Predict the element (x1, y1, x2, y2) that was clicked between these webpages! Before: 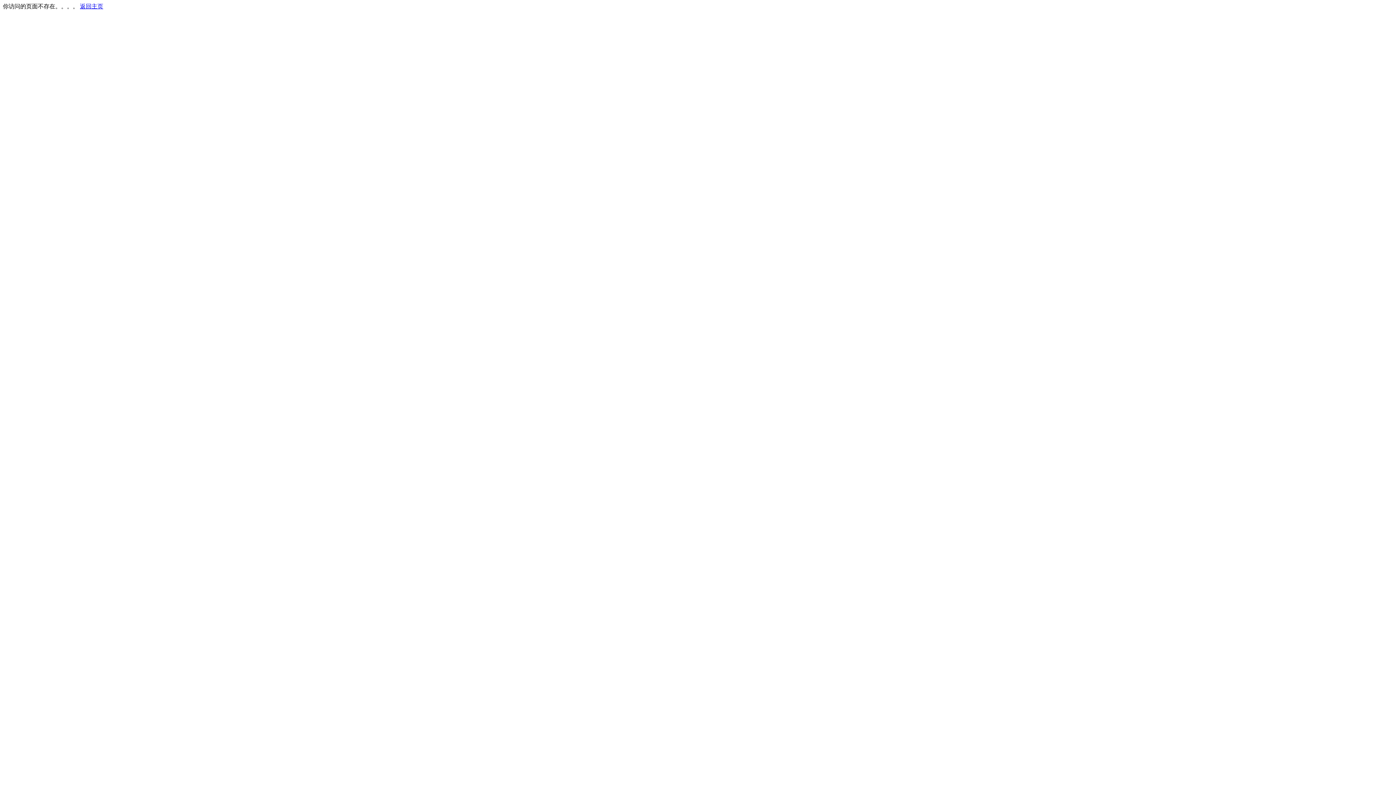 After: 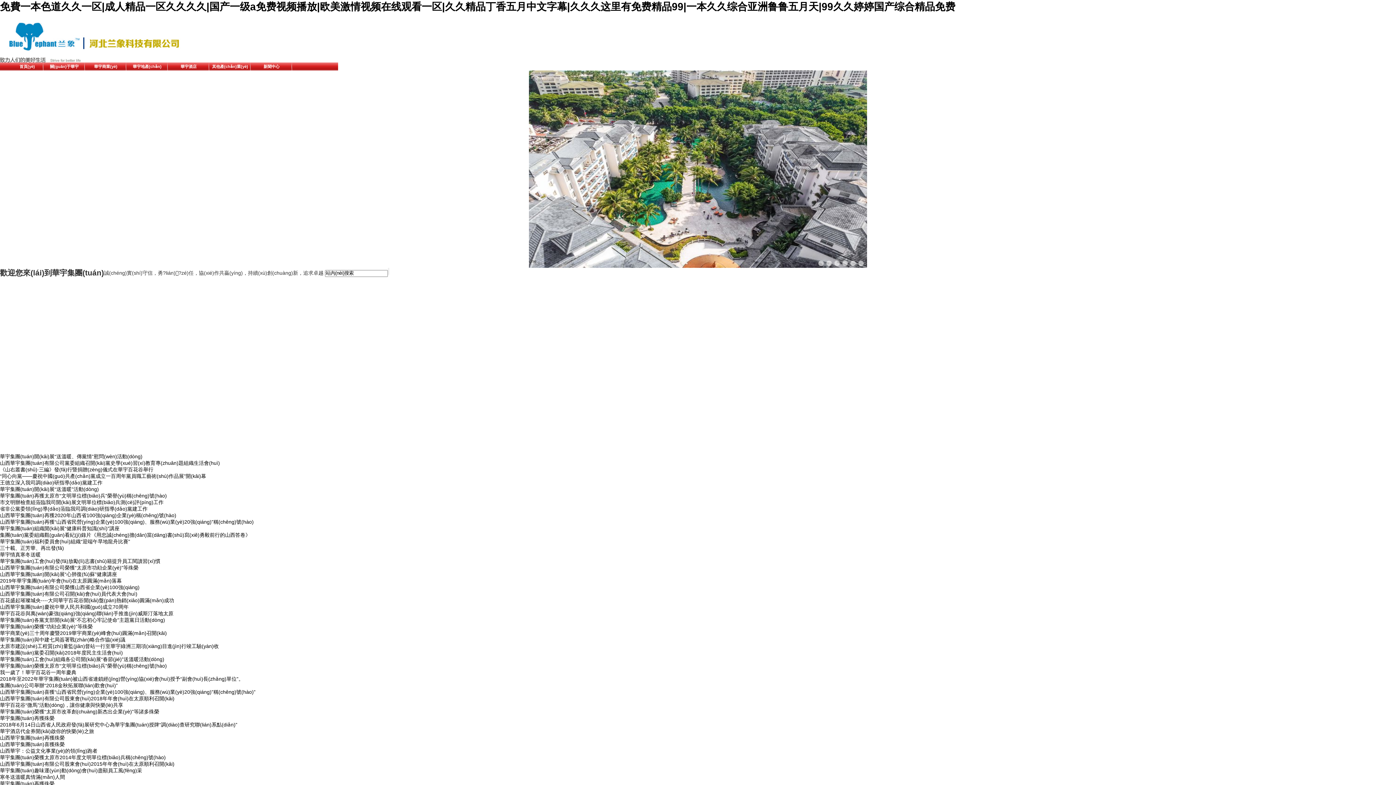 Action: bbox: (80, 3, 103, 9) label: 返回主页